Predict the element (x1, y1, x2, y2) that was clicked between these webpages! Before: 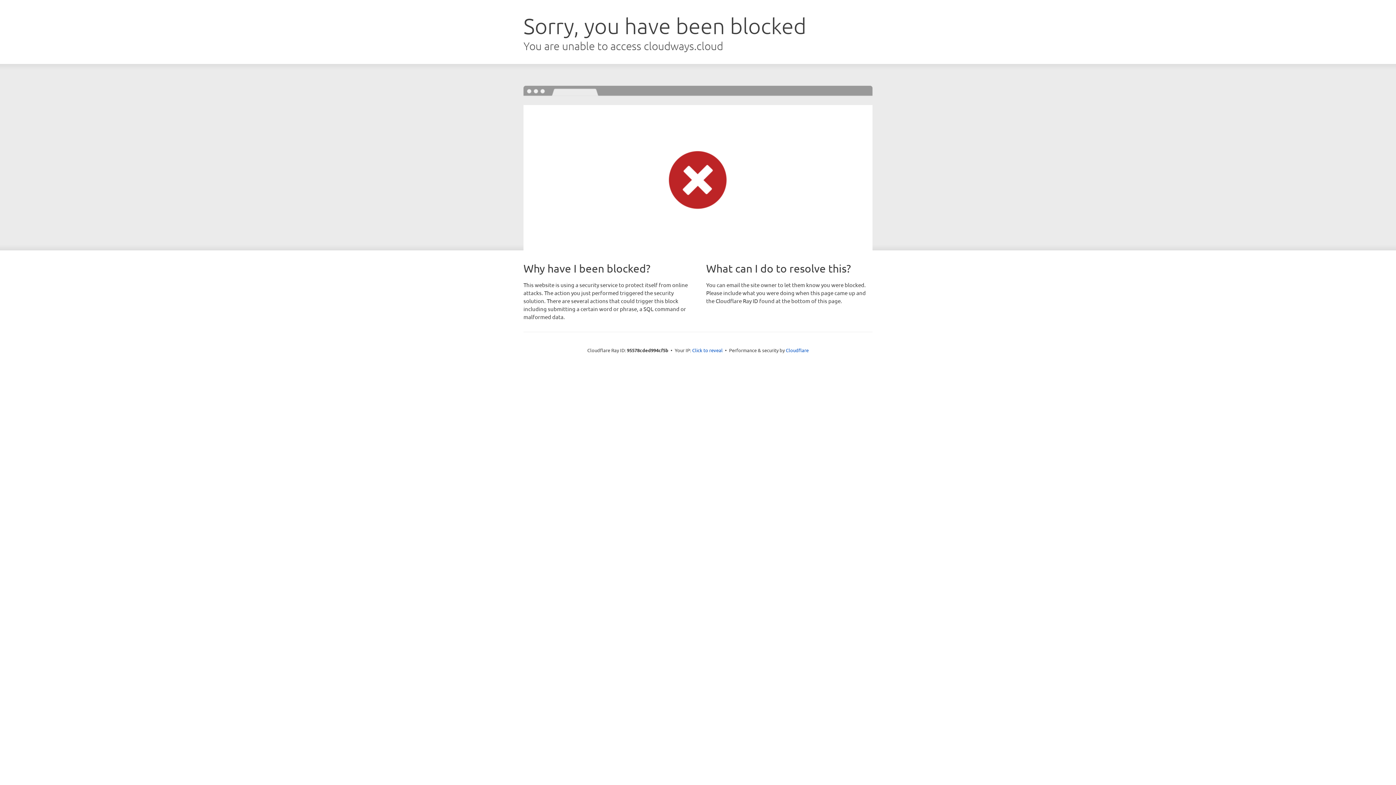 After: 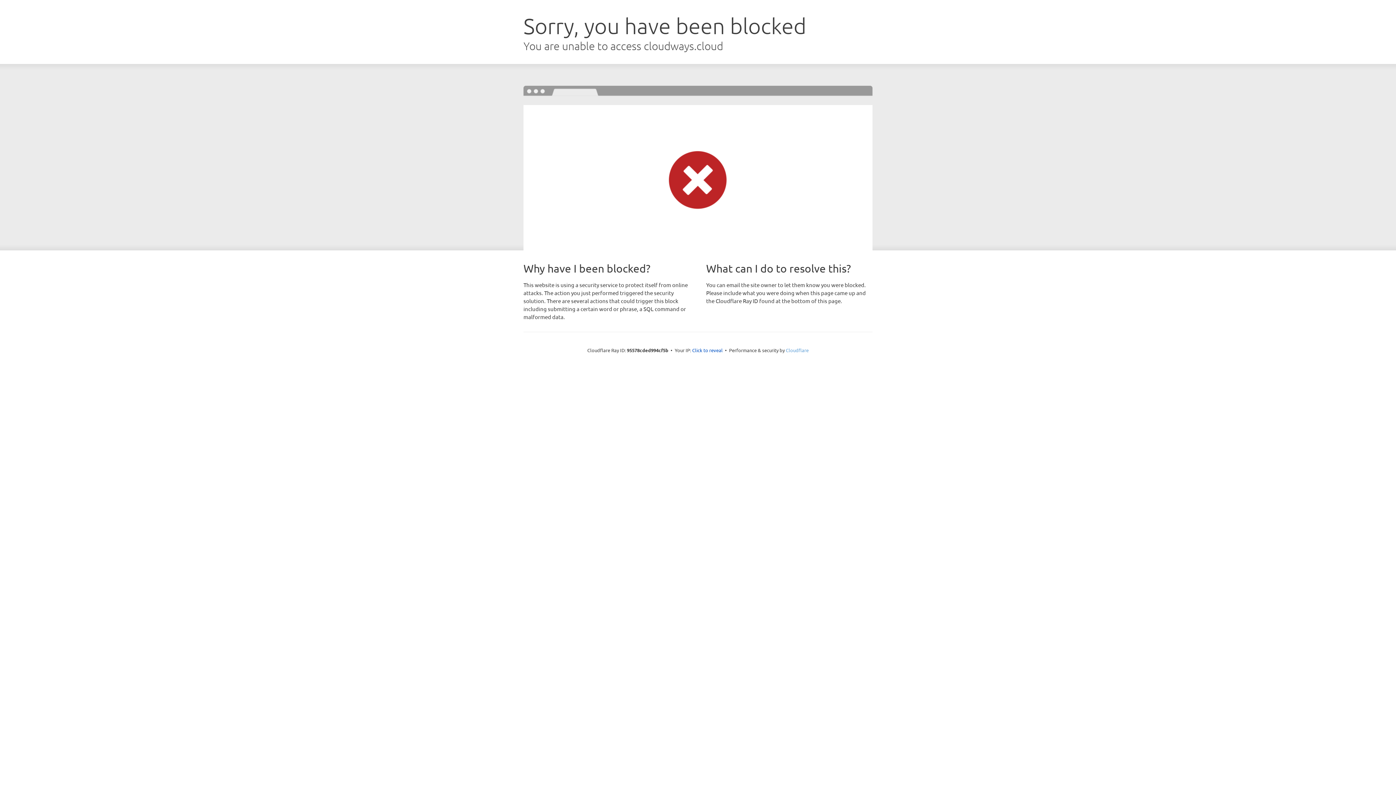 Action: bbox: (786, 347, 808, 353) label: Cloudflare